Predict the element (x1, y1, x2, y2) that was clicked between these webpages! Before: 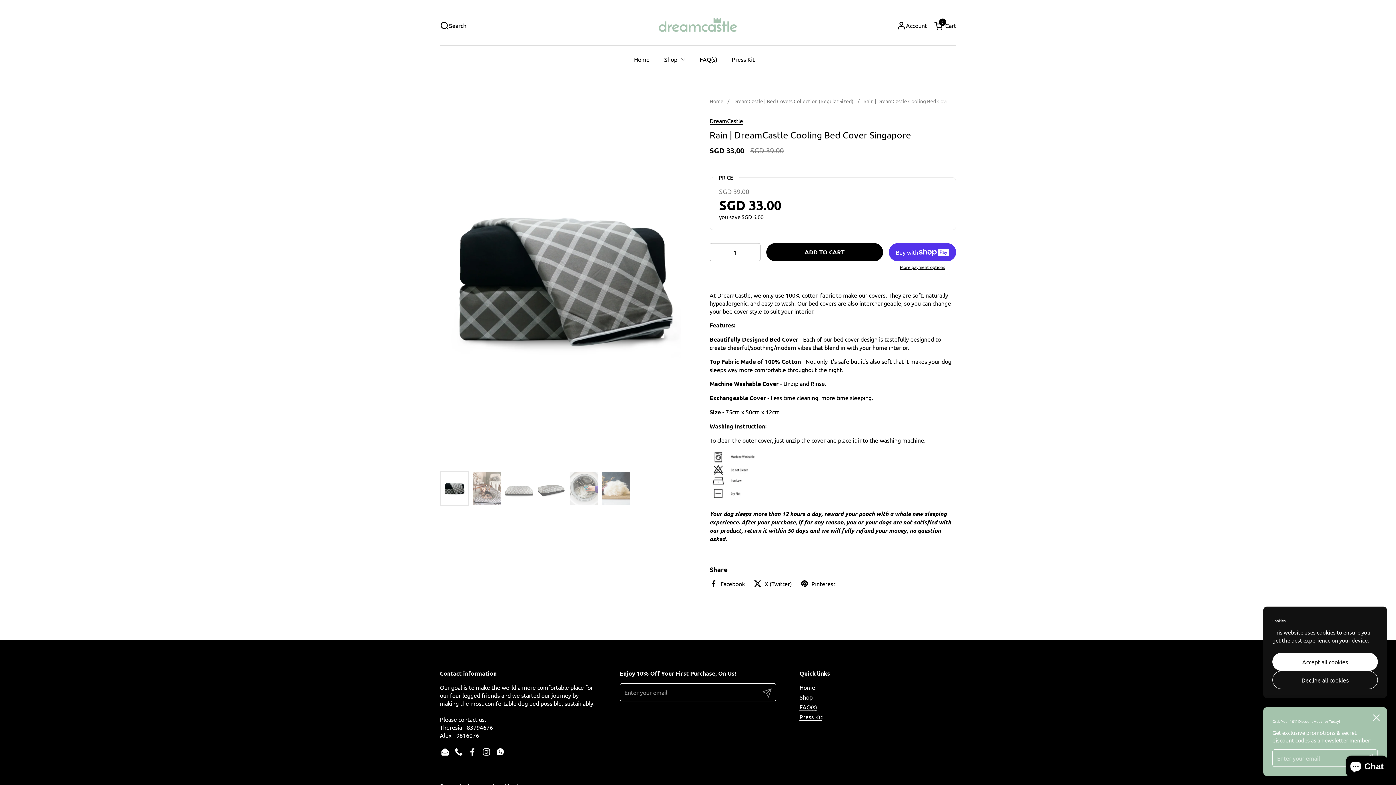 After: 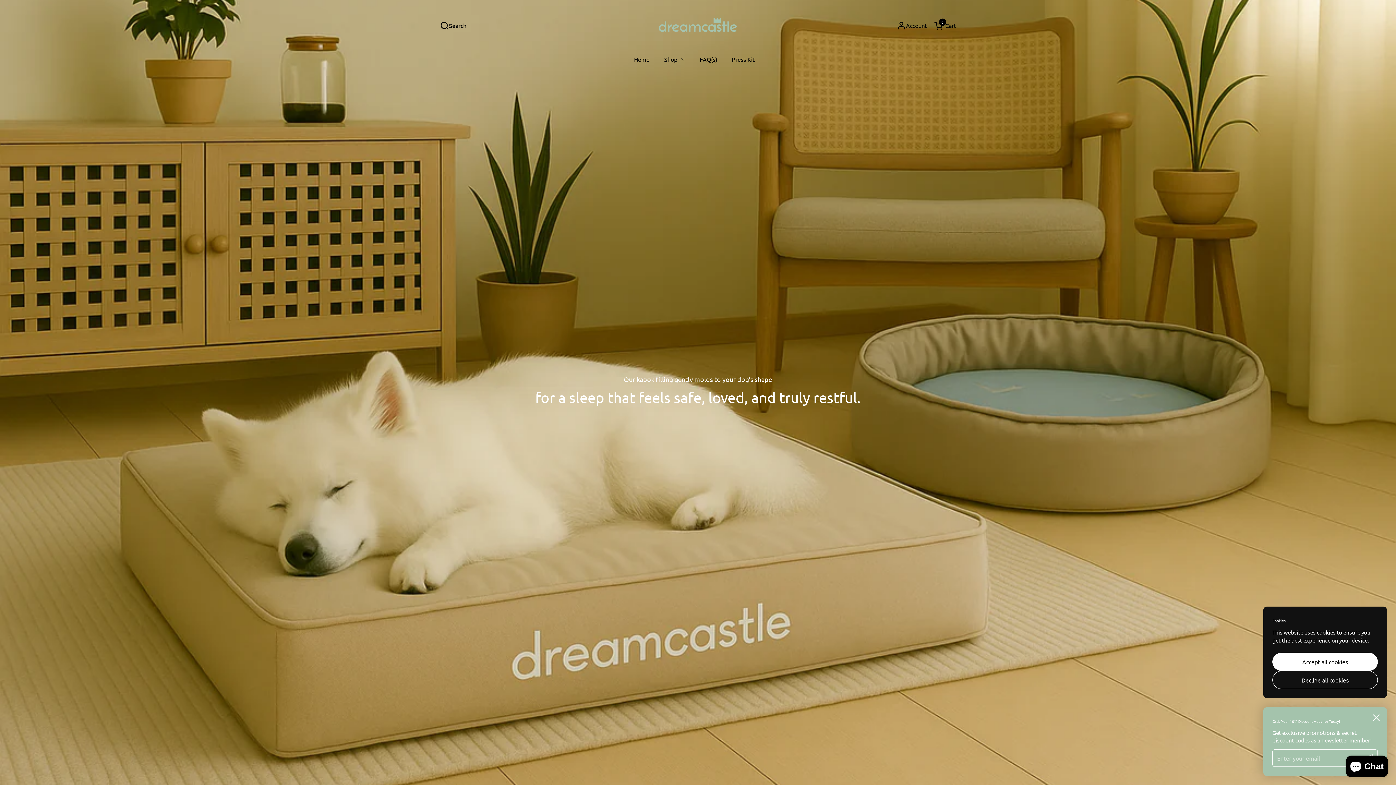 Action: label: Home bbox: (799, 684, 815, 691)